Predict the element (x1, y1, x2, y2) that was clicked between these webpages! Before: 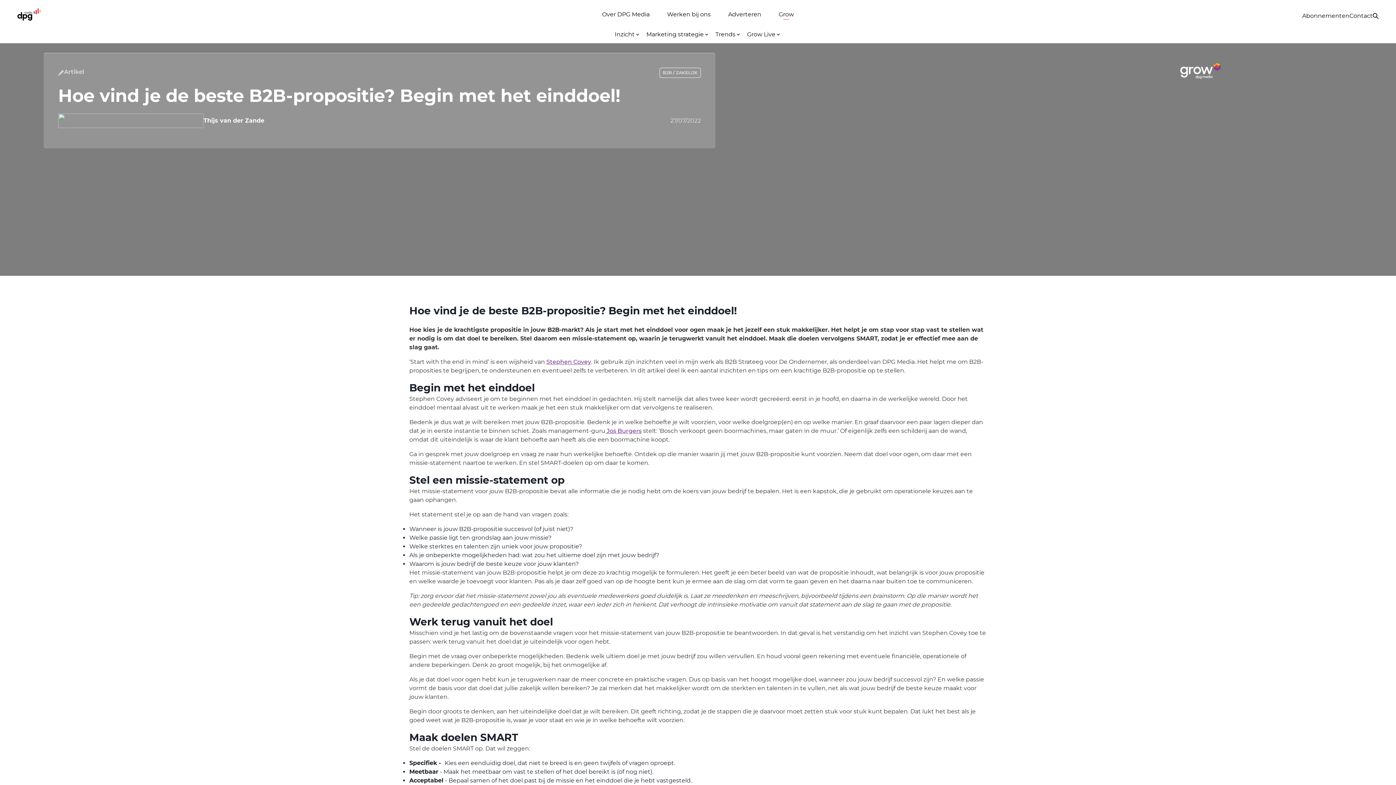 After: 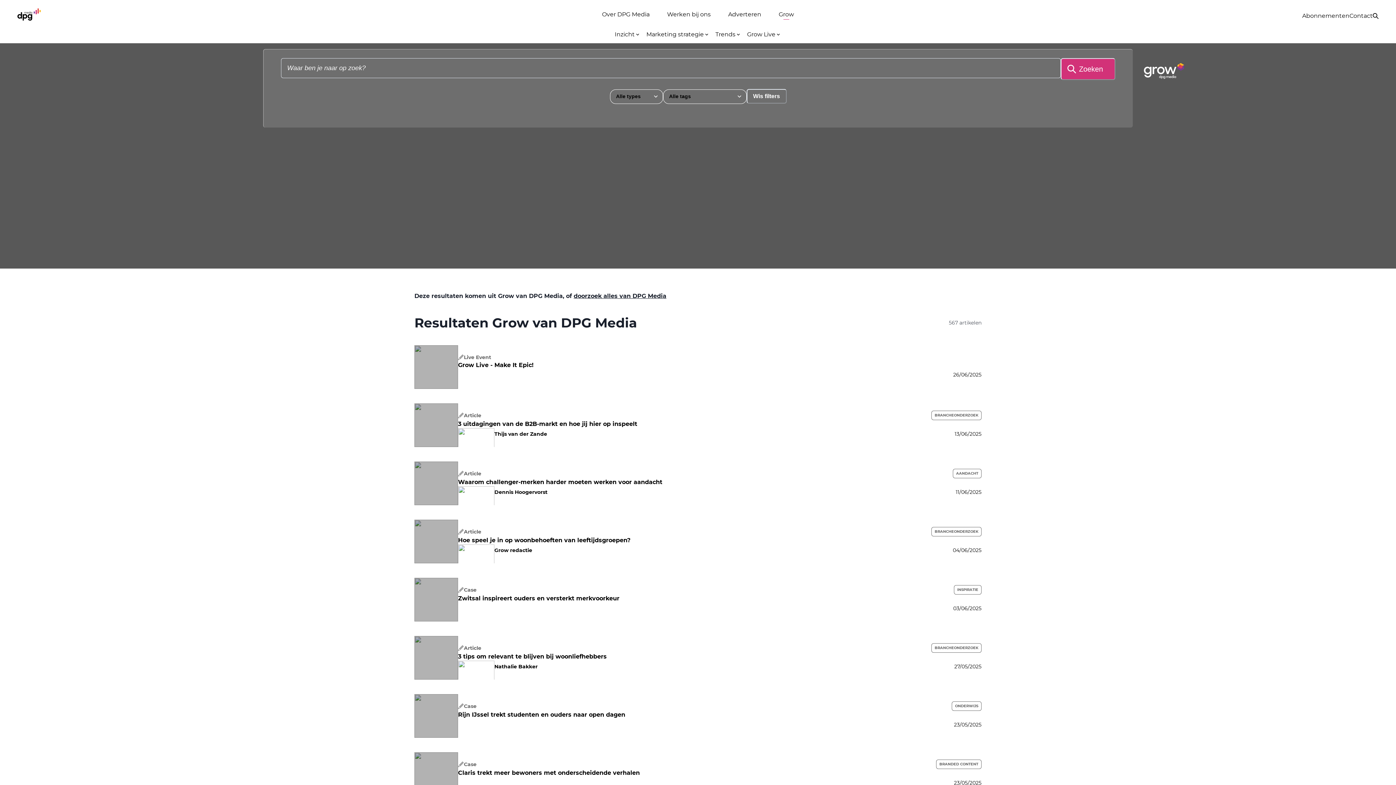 Action: bbox: (1373, 11, 1378, 20)